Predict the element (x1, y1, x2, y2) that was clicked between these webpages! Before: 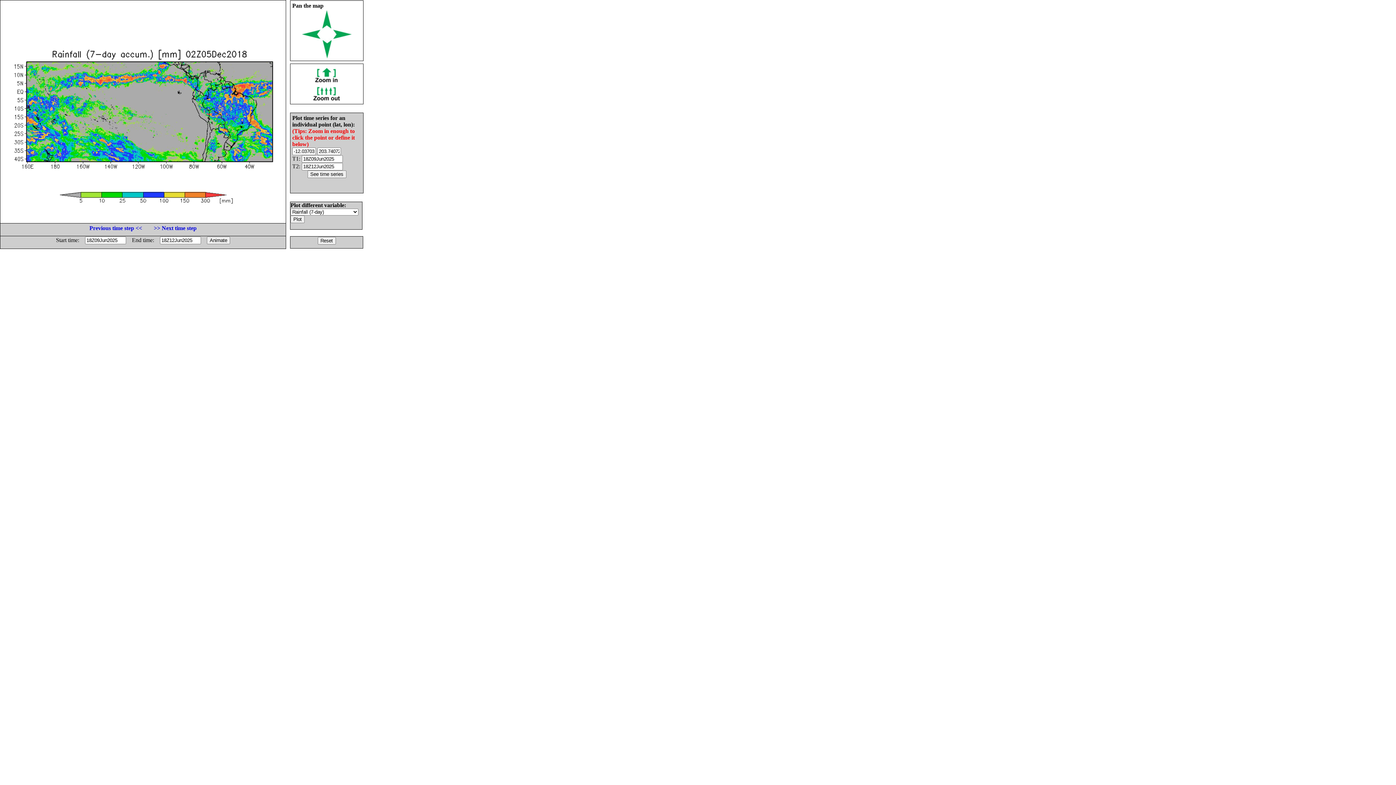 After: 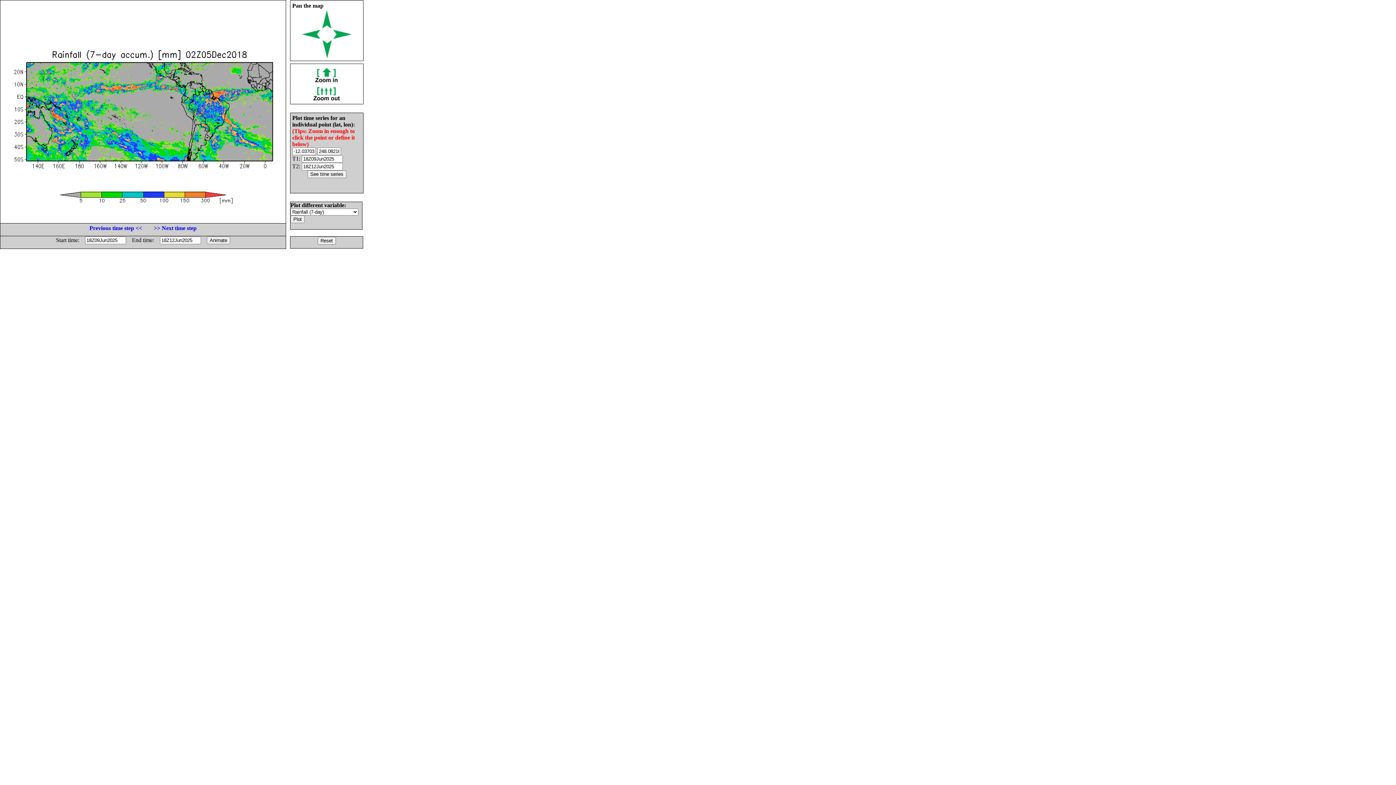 Action: bbox: (312, 95, 341, 101)